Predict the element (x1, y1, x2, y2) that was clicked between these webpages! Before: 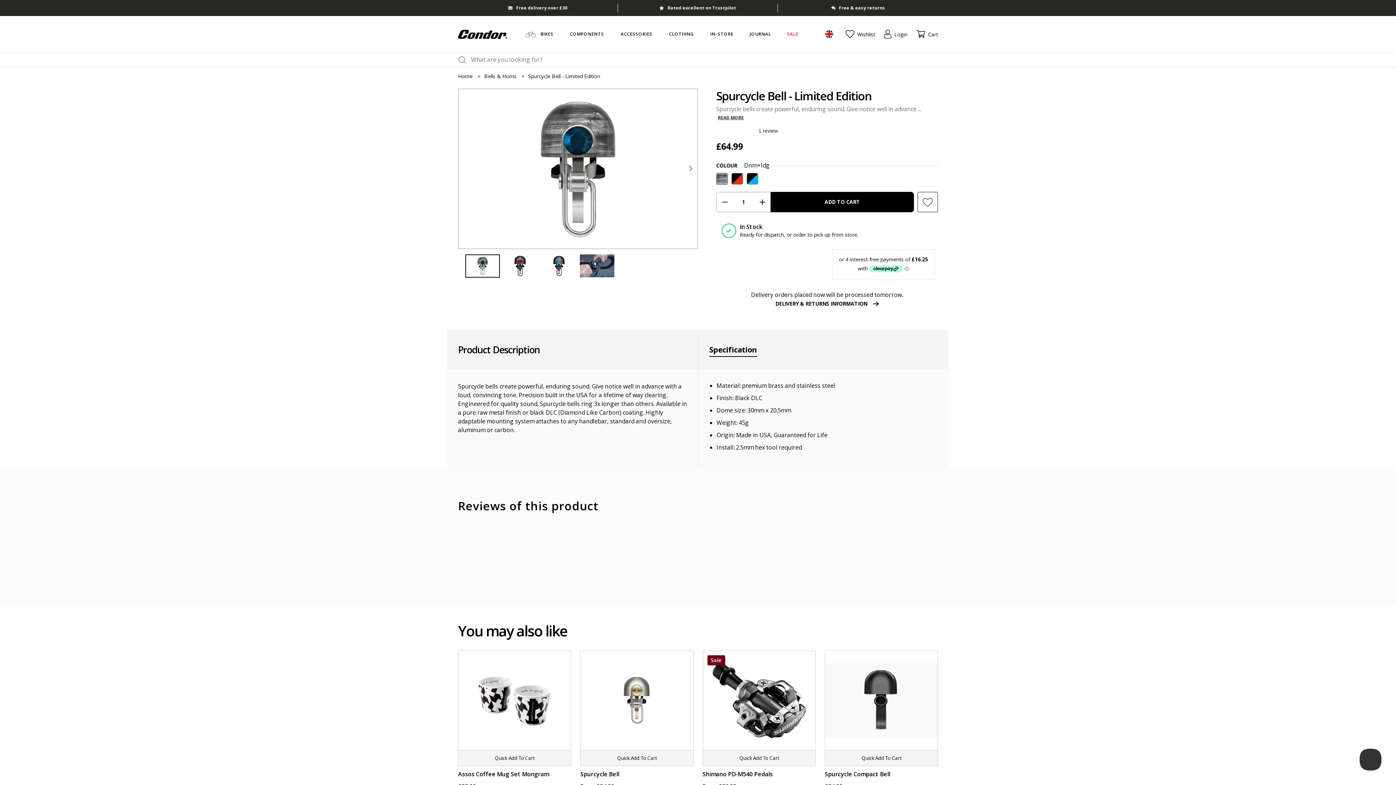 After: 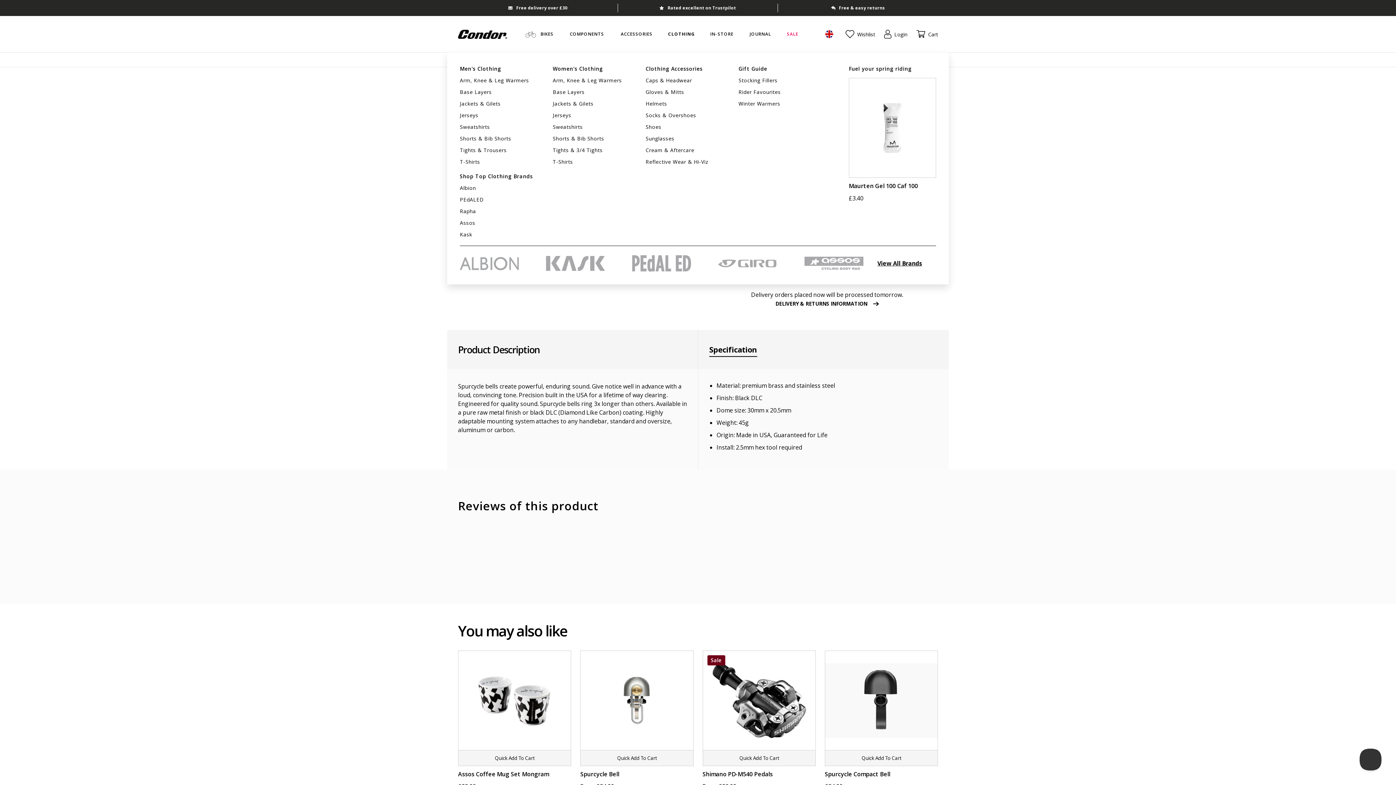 Action: bbox: (668, 30, 695, 37) label: CLOTHING